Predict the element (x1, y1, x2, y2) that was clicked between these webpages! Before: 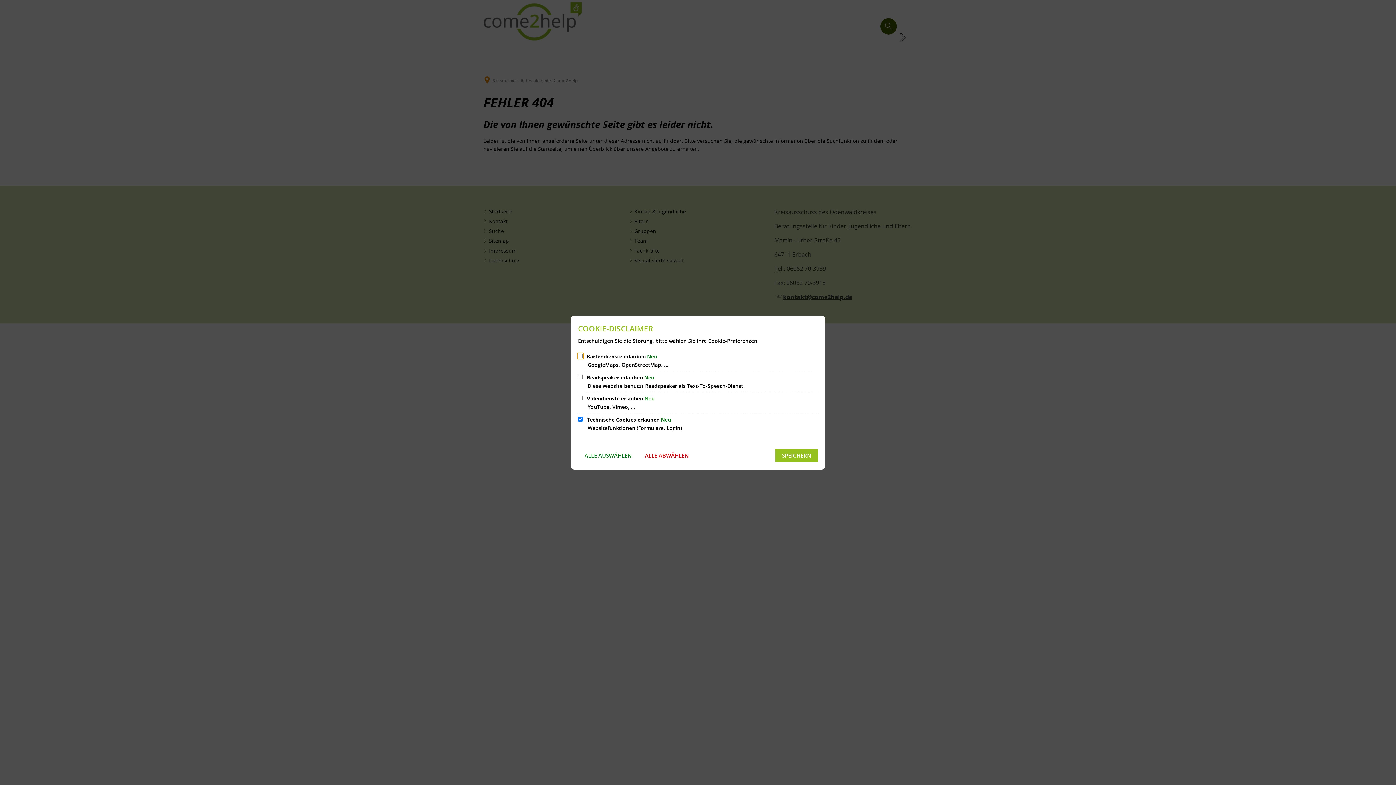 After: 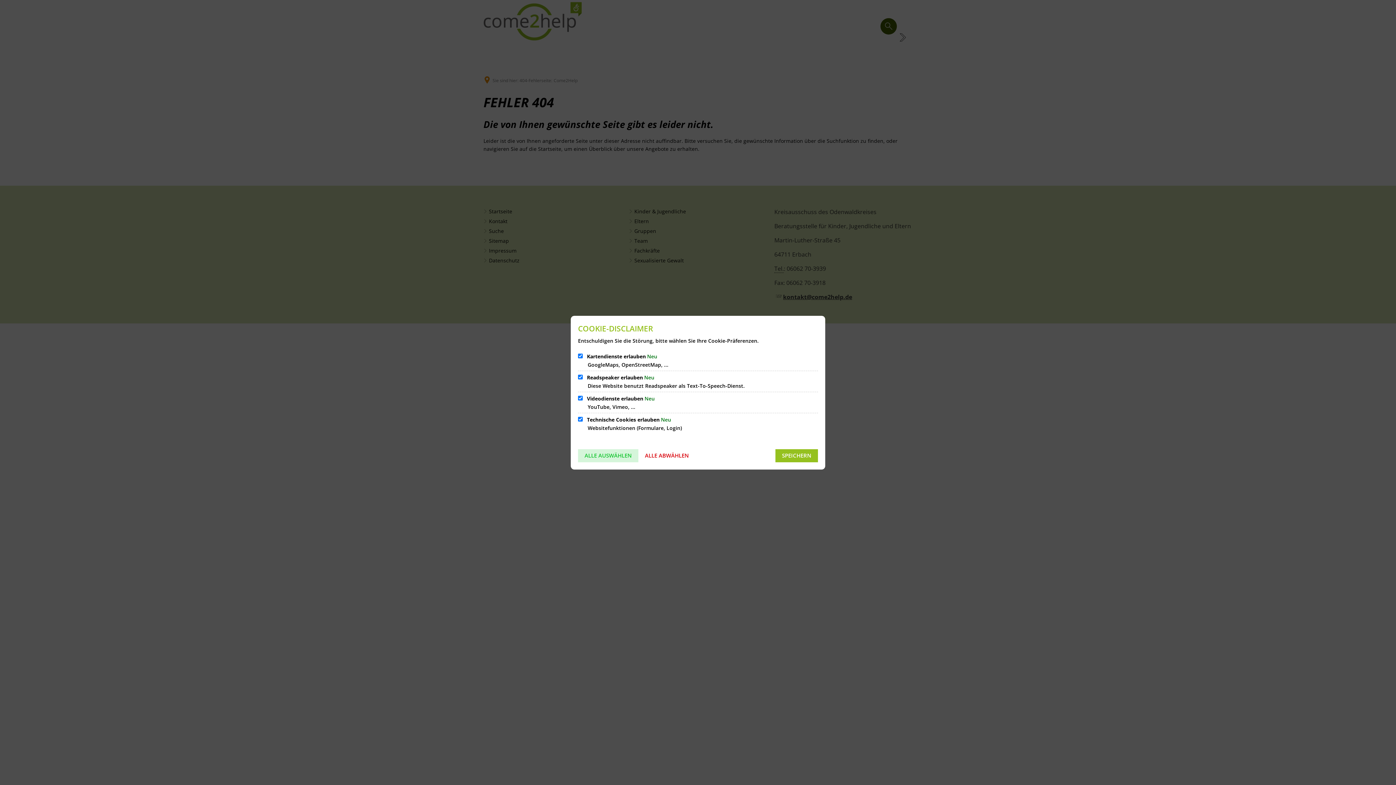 Action: bbox: (578, 449, 638, 462) label: ALLE AUSWÄHLEN